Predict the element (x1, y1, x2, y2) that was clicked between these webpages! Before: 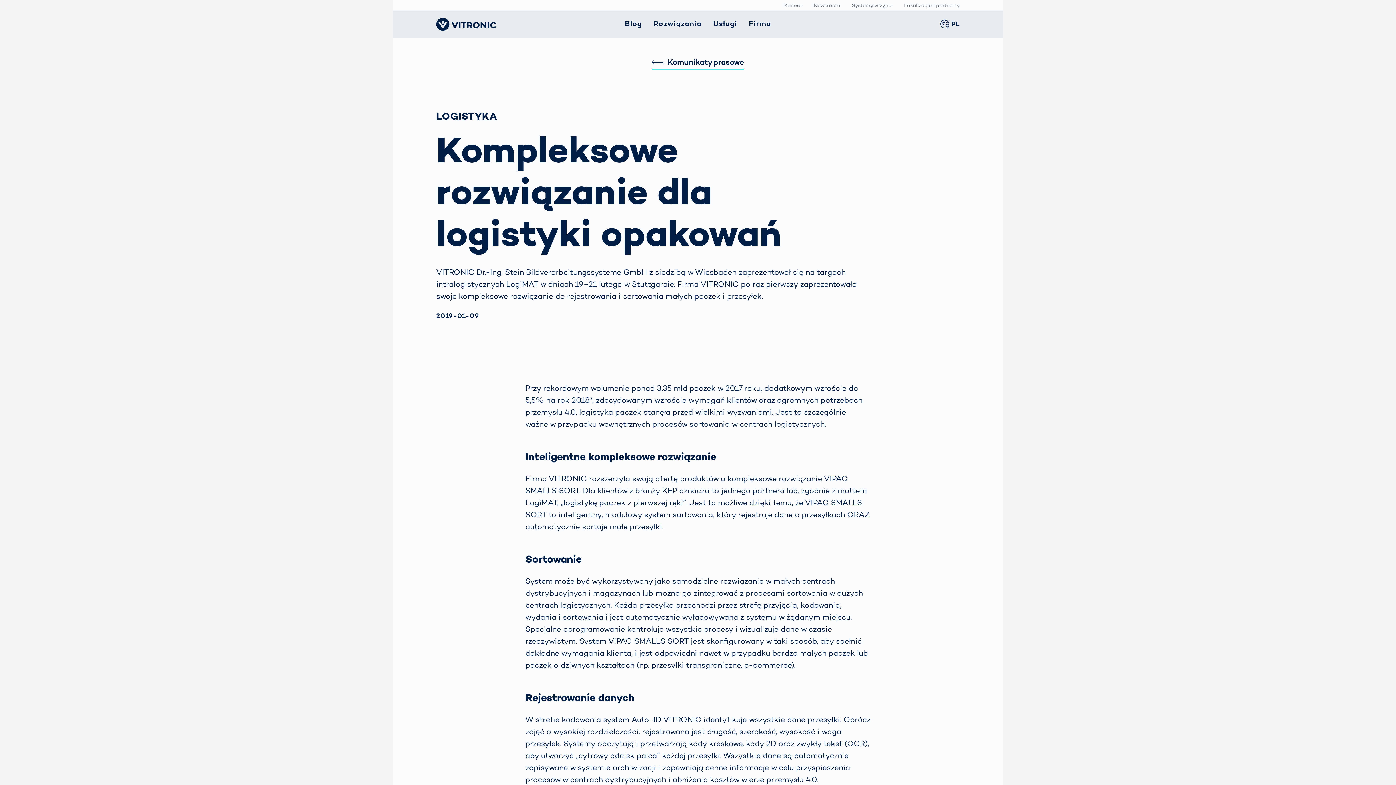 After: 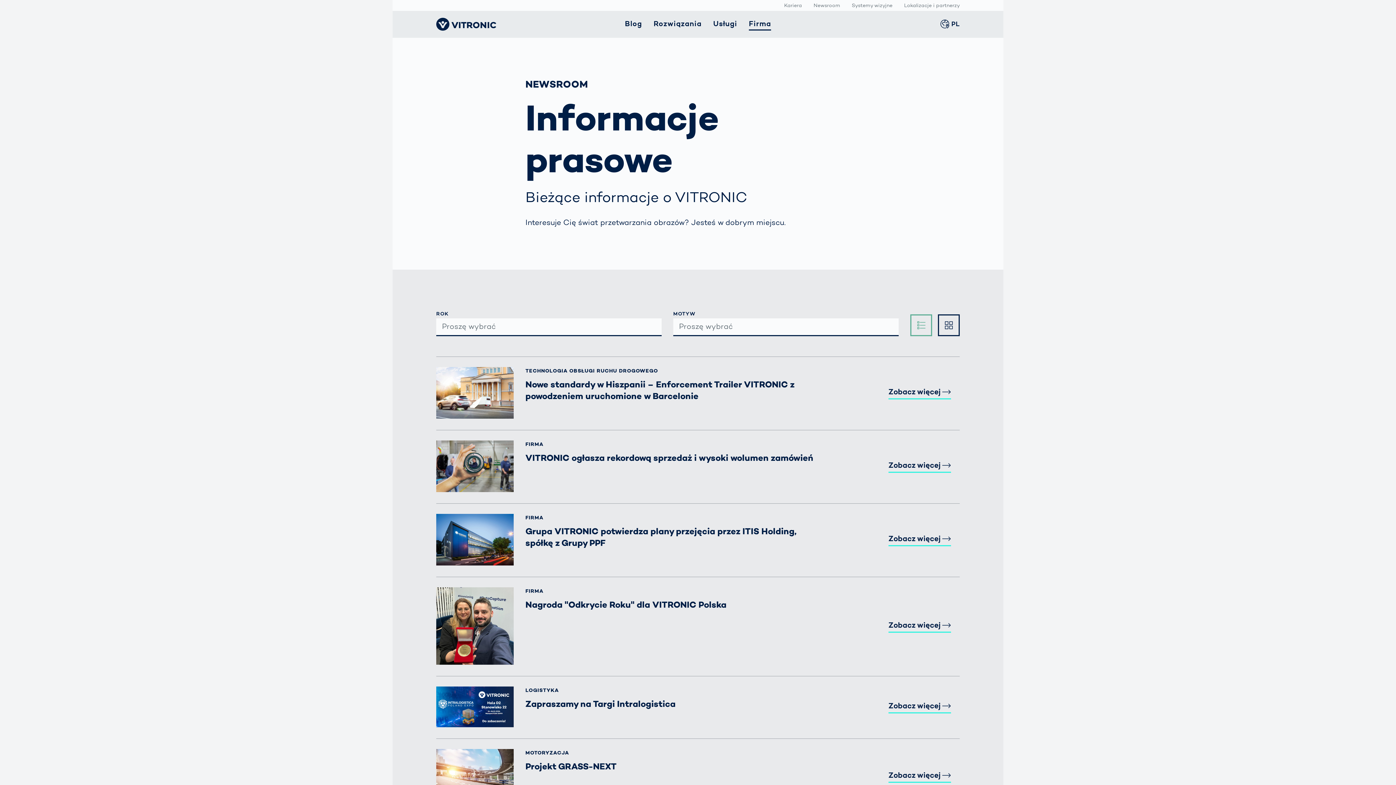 Action: label:  Komunikaty prasowe bbox: (652, 56, 744, 68)